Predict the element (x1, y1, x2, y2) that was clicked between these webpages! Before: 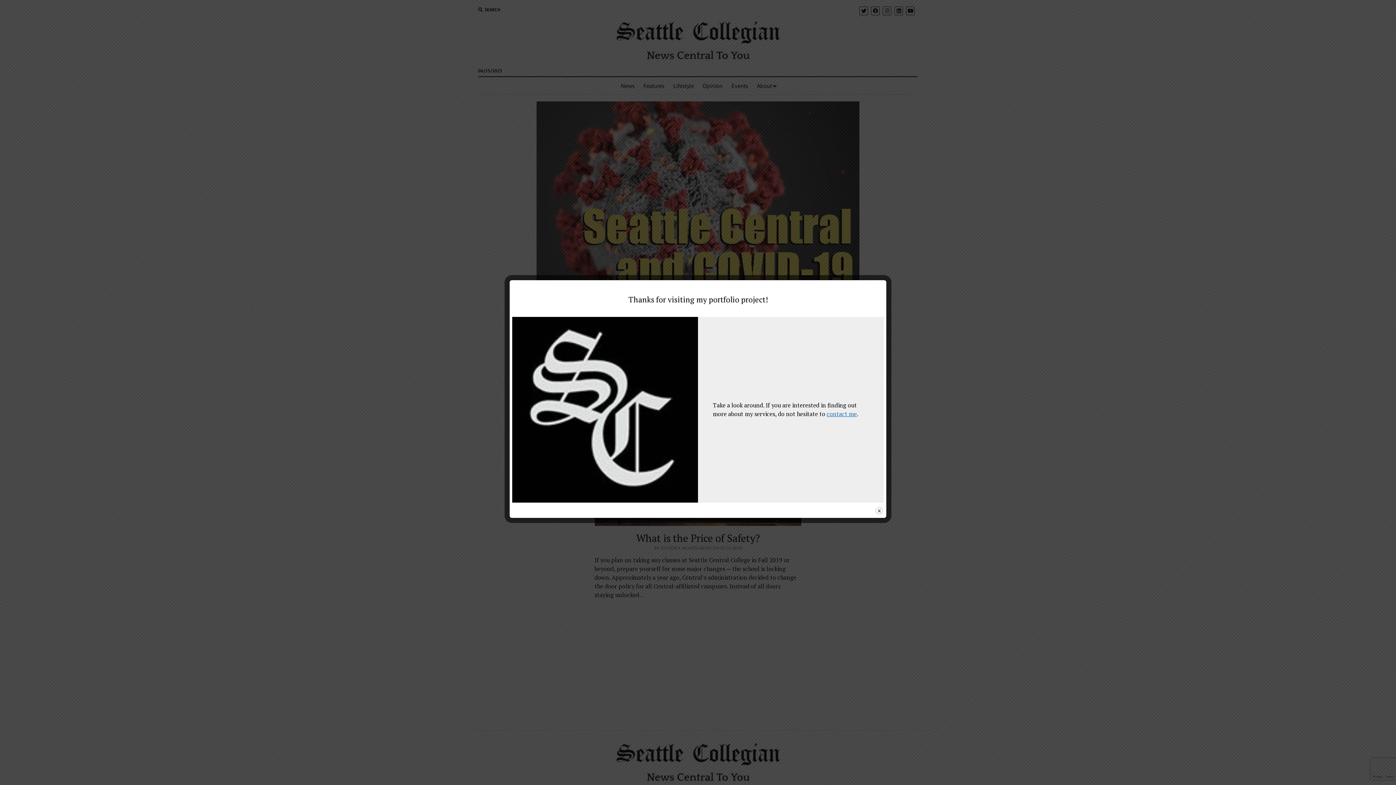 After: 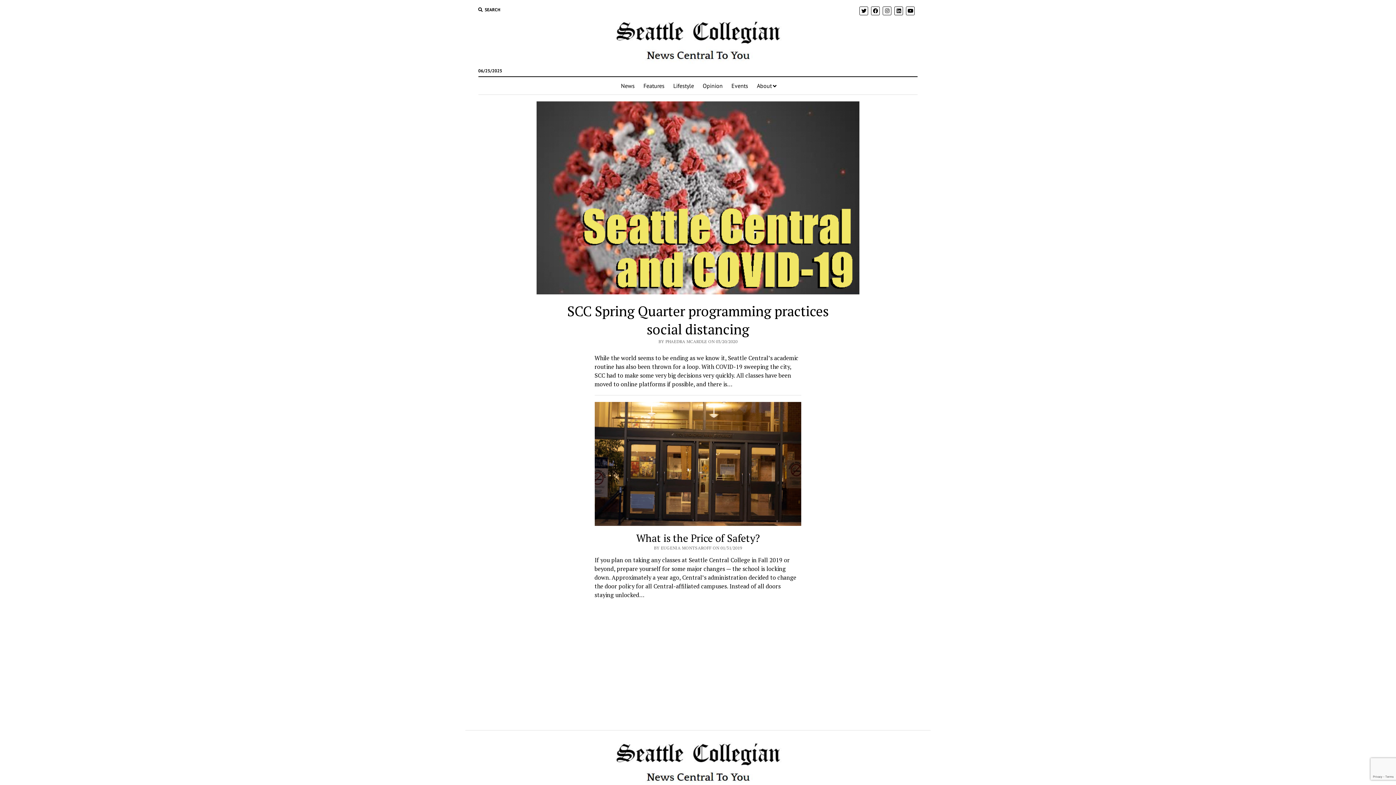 Action: label: contact me bbox: (826, 410, 857, 418)